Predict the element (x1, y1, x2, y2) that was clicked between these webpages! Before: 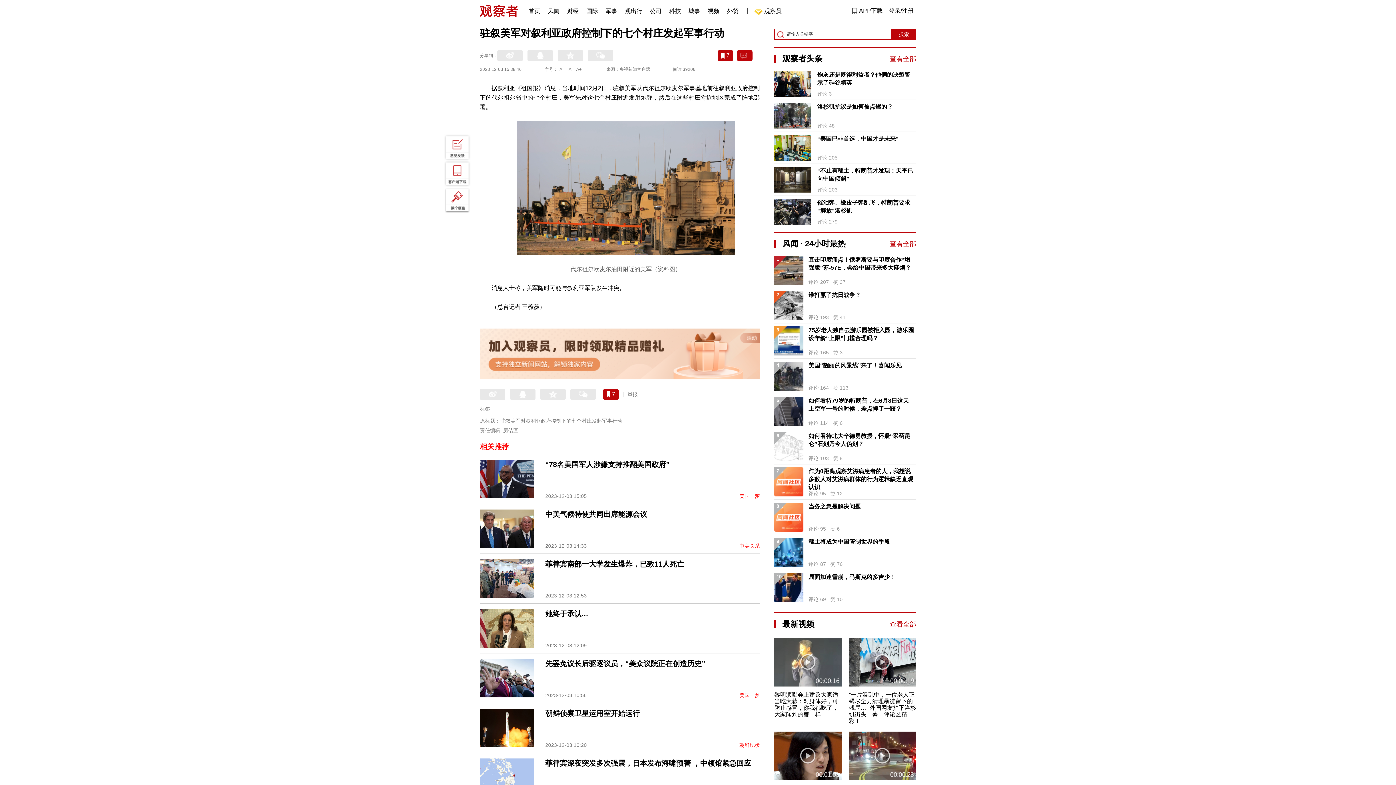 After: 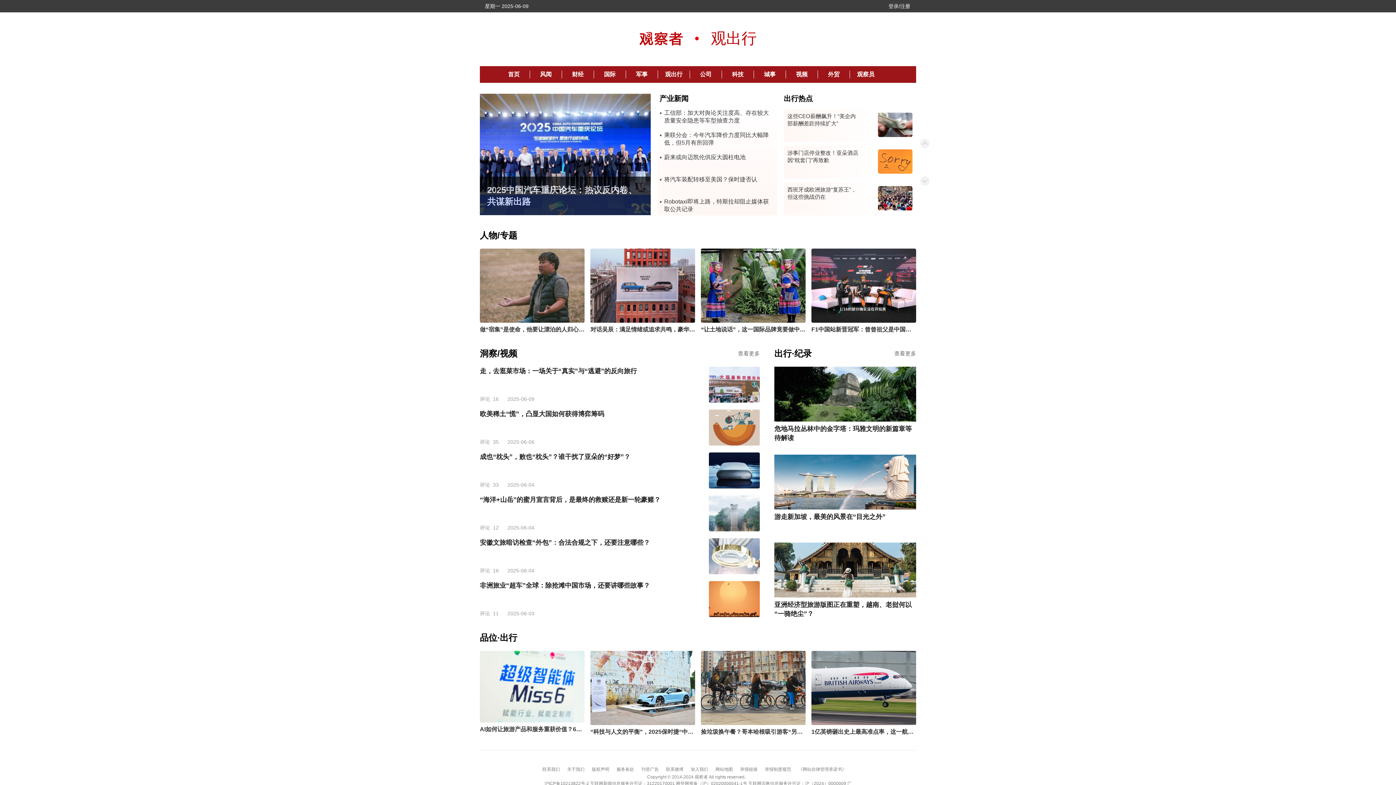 Action: bbox: (625, 0, 642, 18) label: 观出行